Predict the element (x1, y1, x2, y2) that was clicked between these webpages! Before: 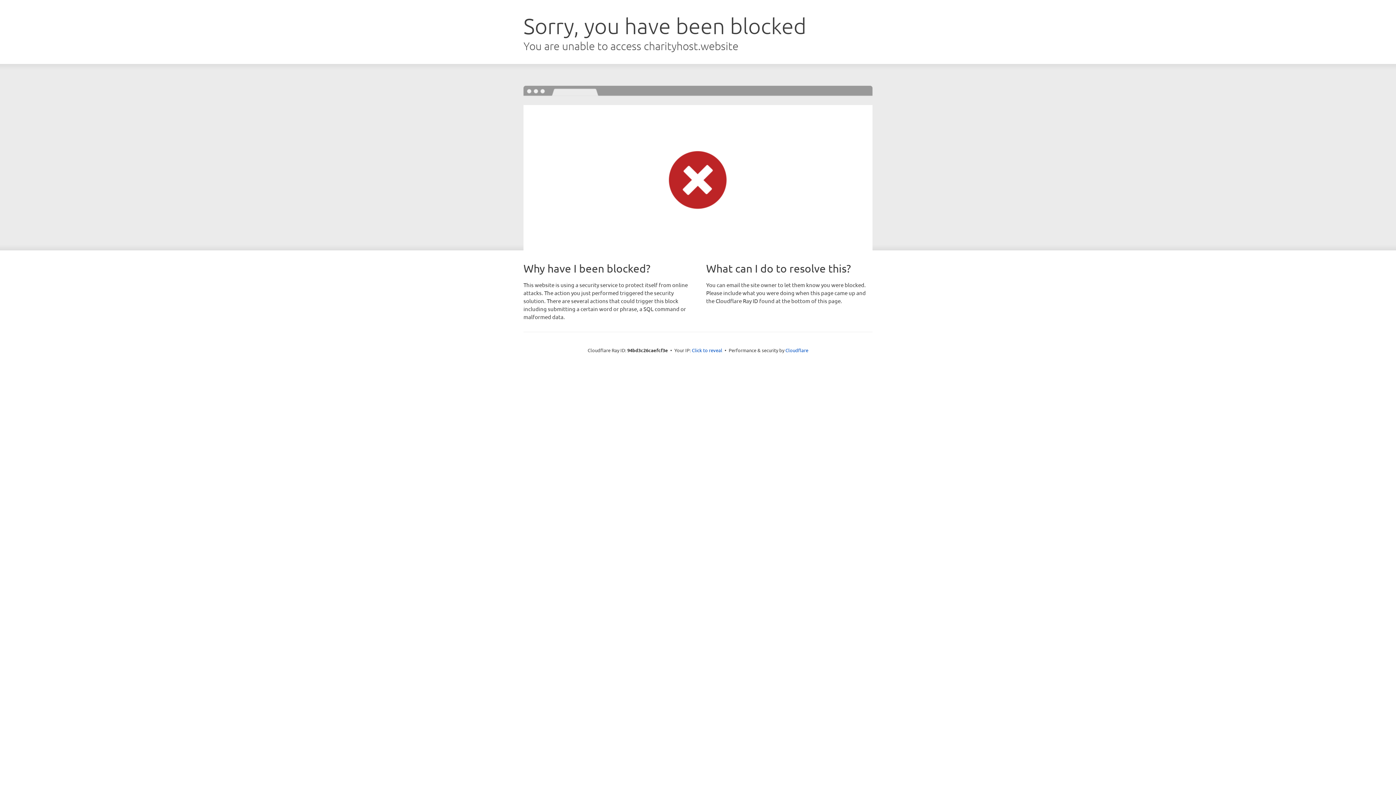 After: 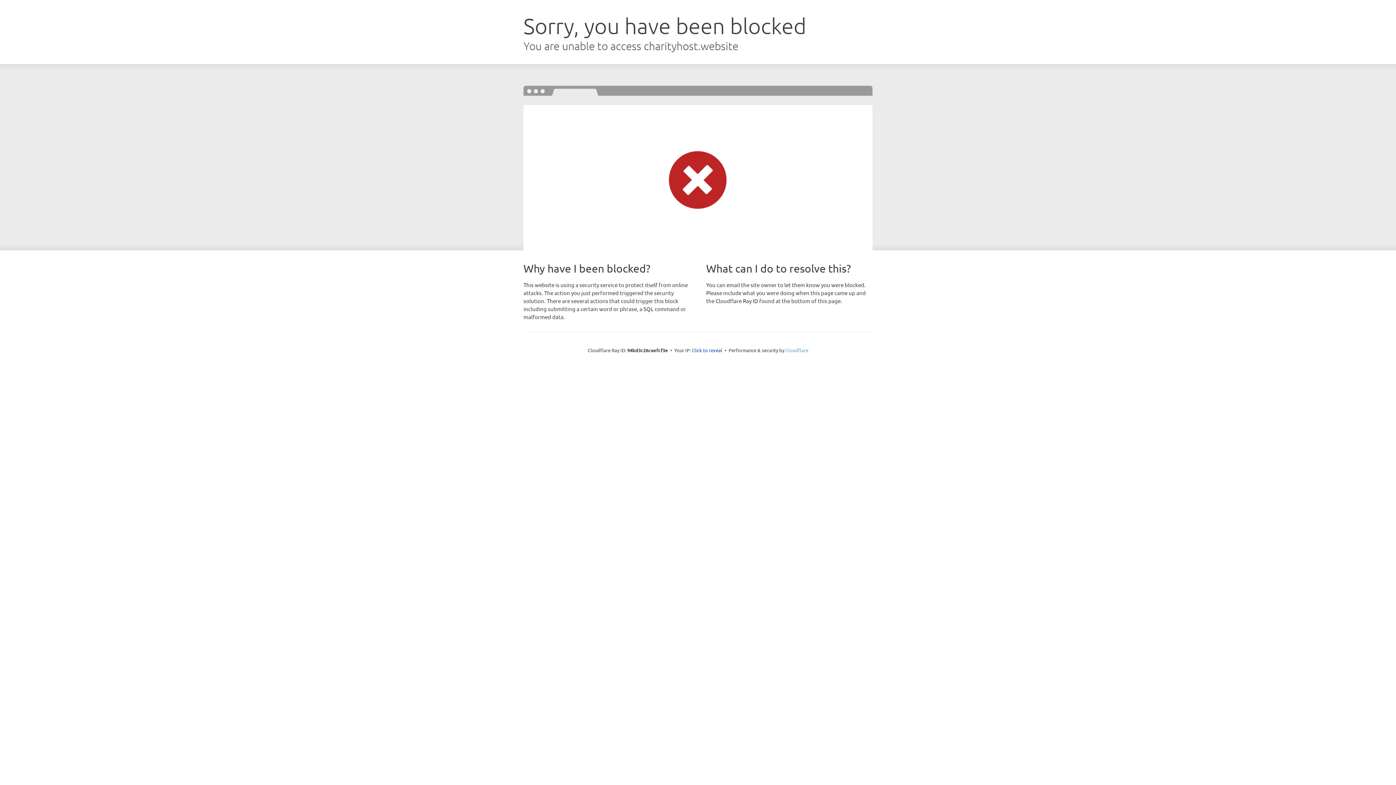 Action: bbox: (785, 347, 808, 353) label: Cloudflare